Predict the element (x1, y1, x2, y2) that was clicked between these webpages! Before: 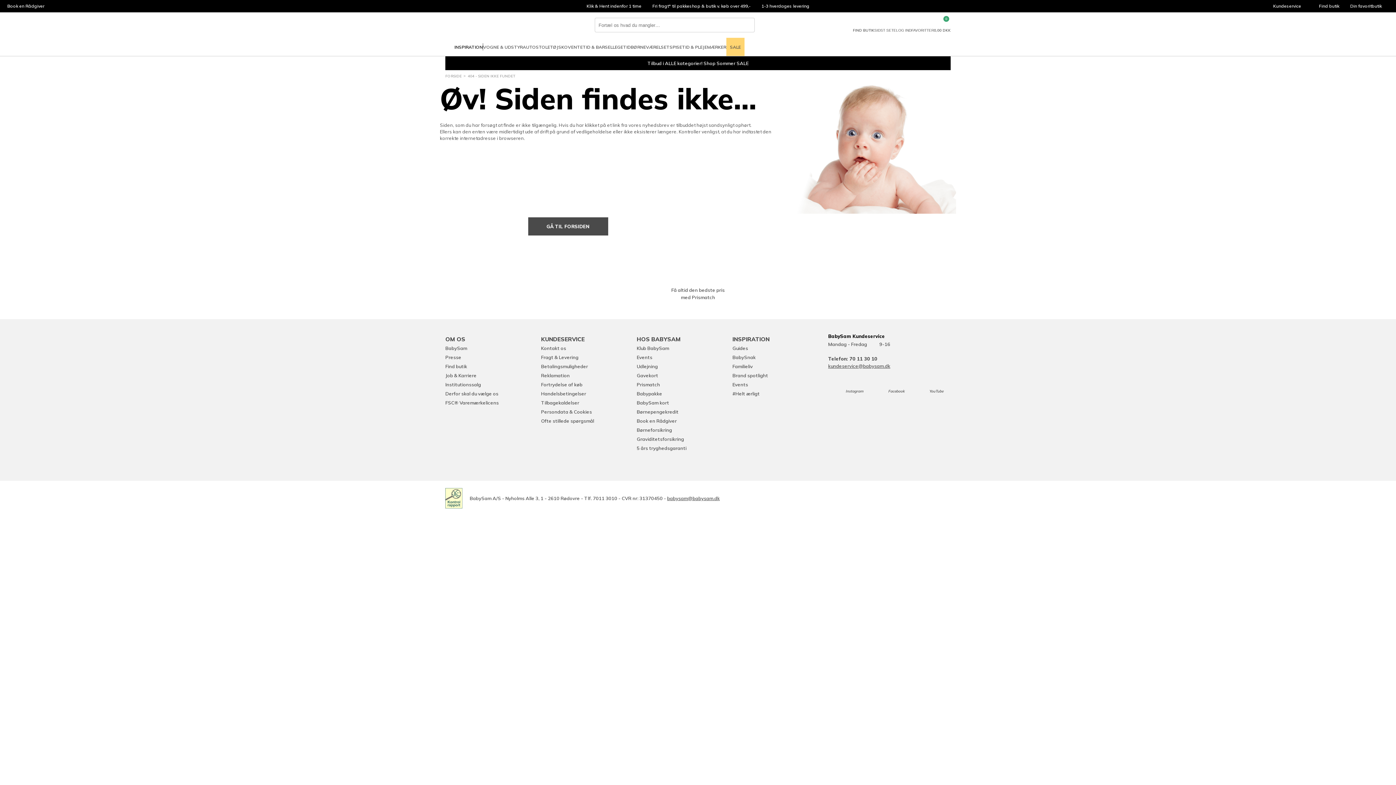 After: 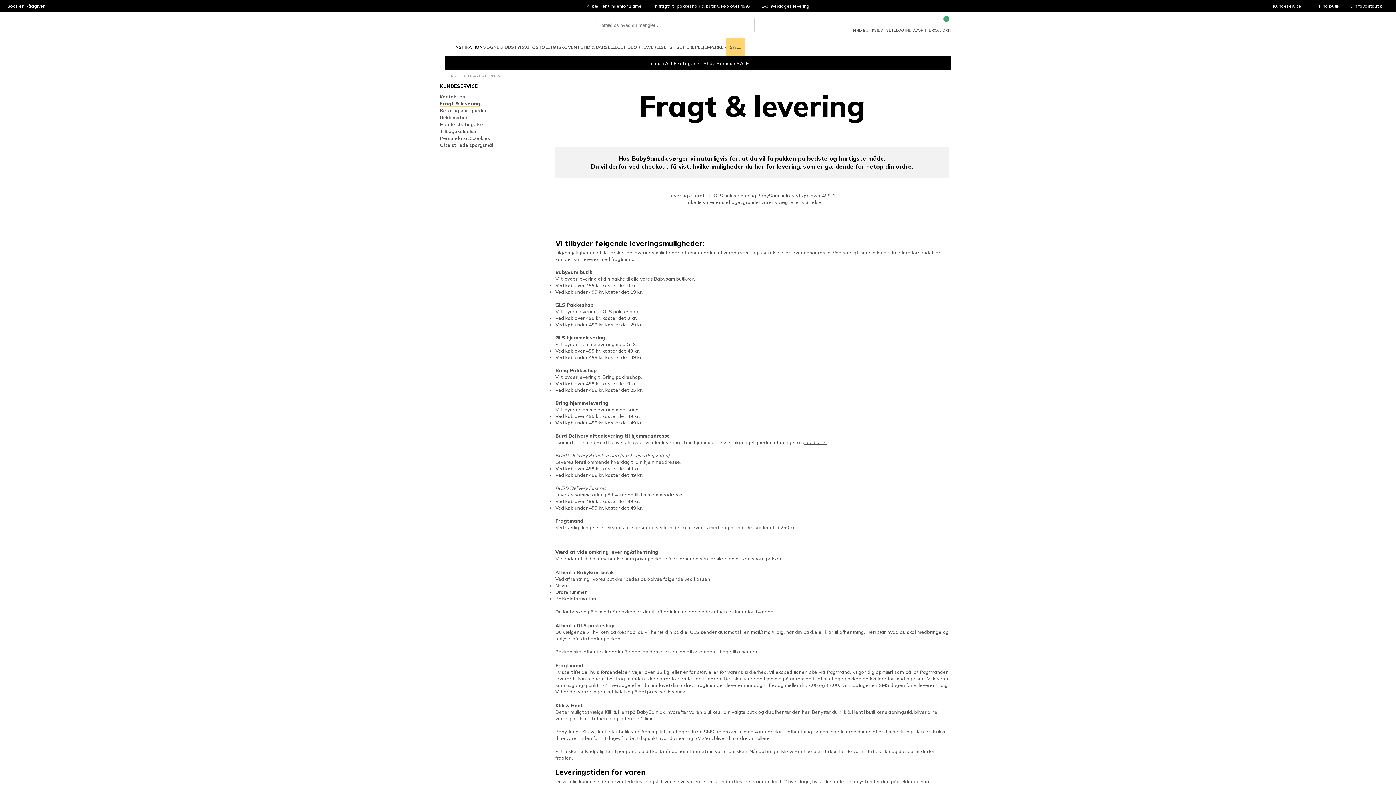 Action: bbox: (541, 353, 578, 361) label: Fragt & Levering